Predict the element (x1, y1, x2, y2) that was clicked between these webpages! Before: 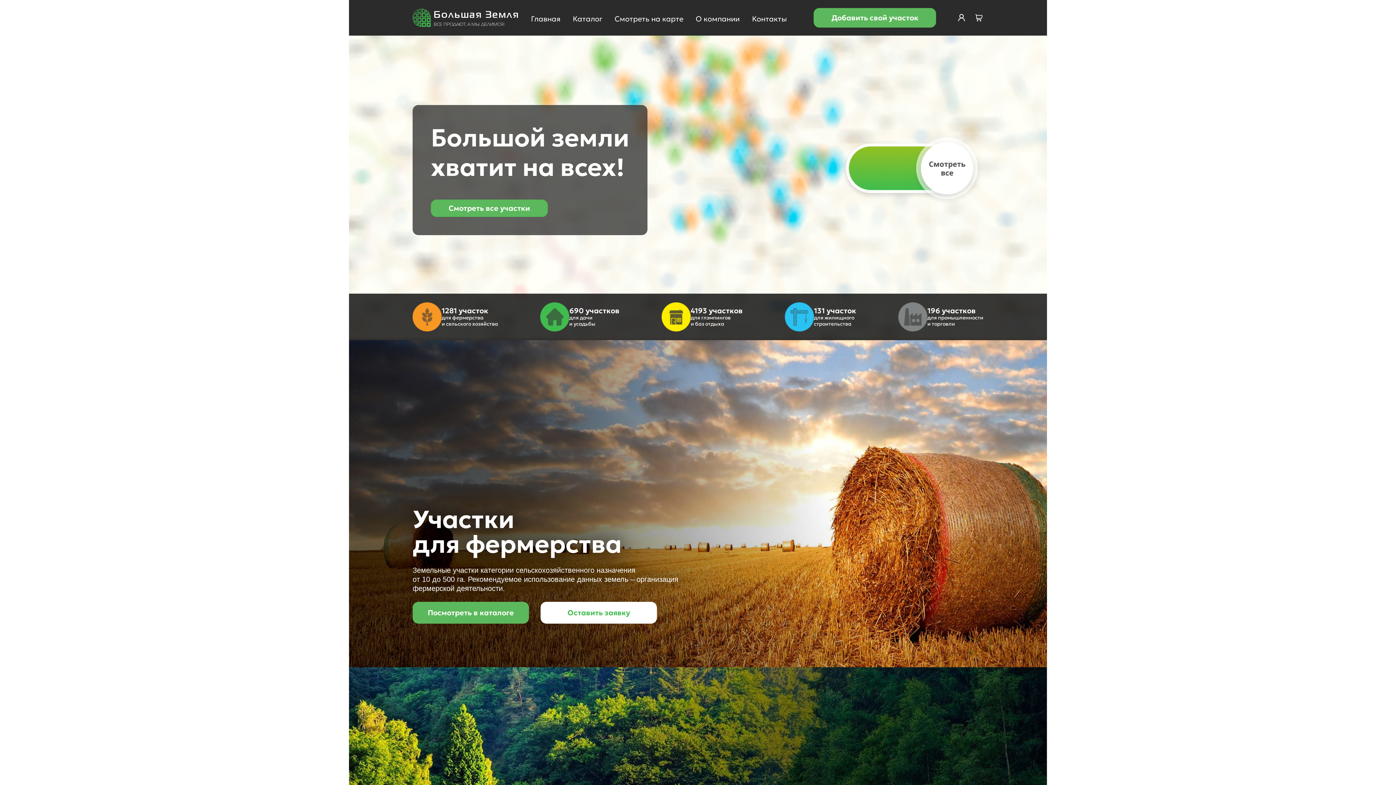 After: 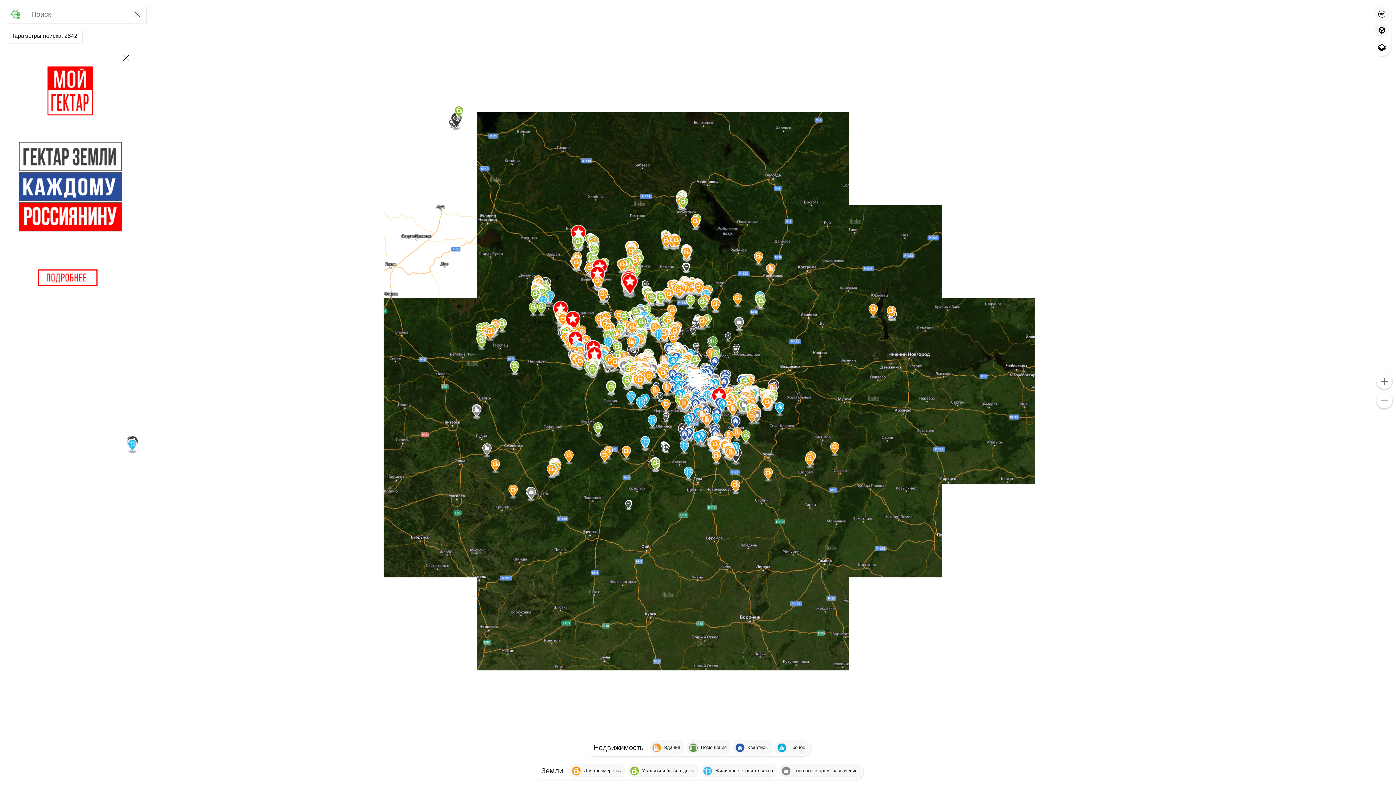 Action: label: Смотреть на карте bbox: (608, 9, 689, 26)